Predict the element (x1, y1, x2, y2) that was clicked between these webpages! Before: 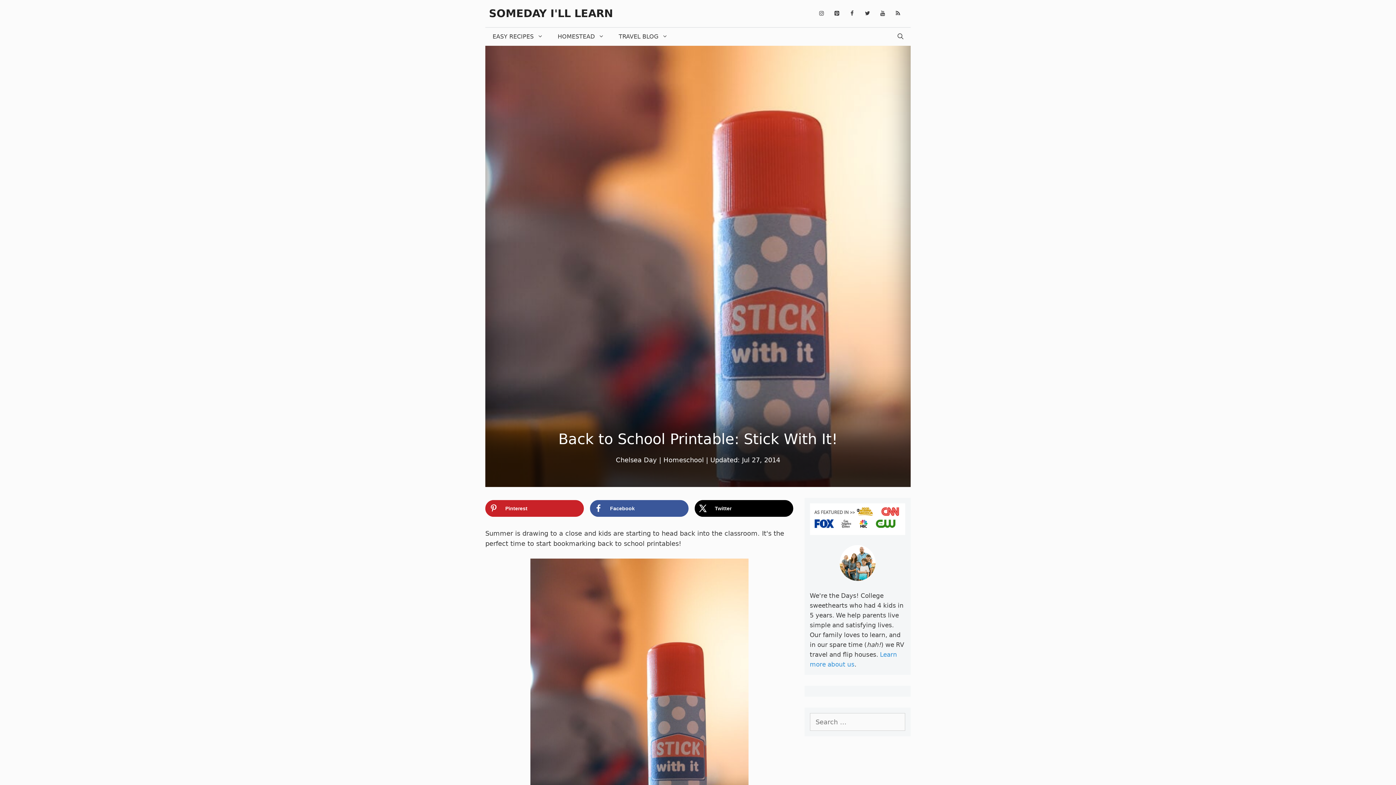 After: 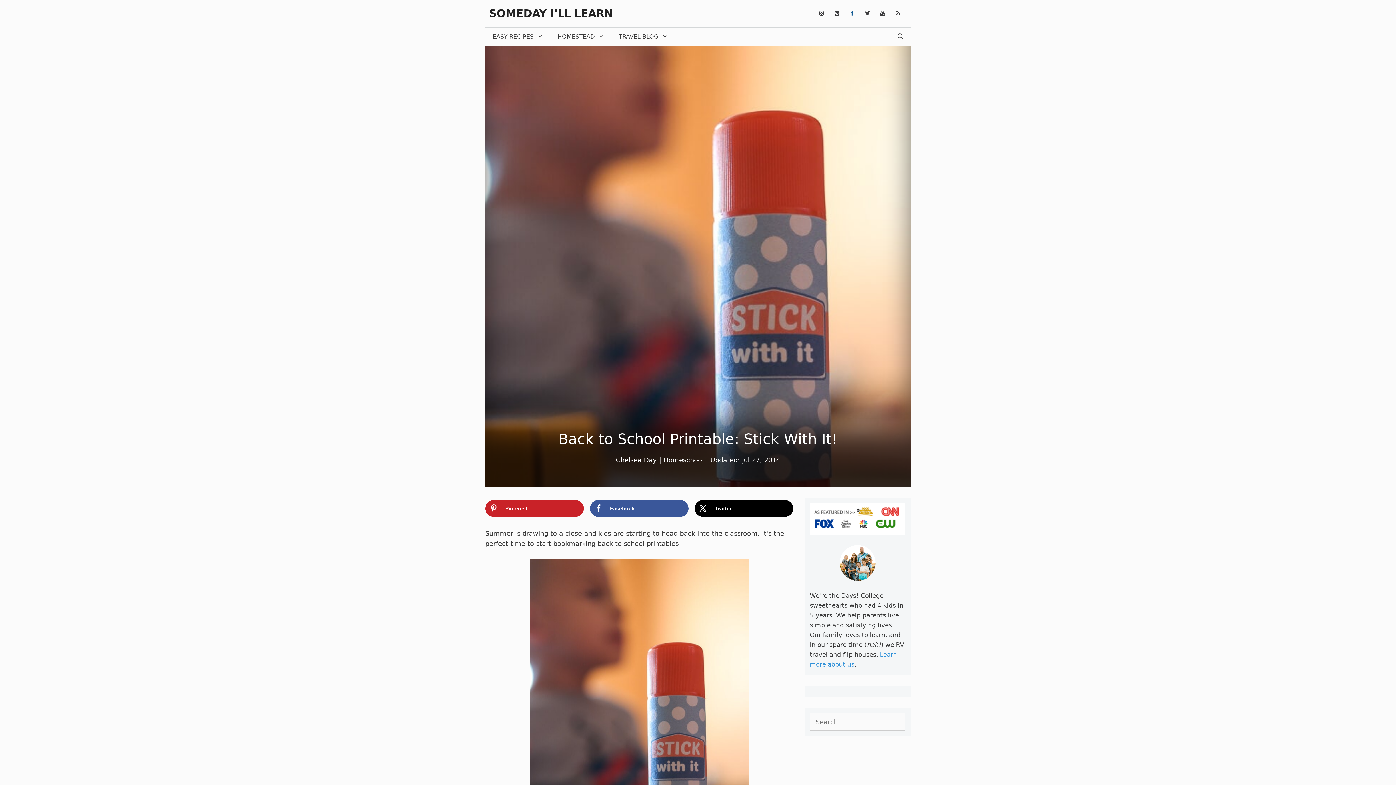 Action: bbox: (846, 7, 858, 20) label: Facebook